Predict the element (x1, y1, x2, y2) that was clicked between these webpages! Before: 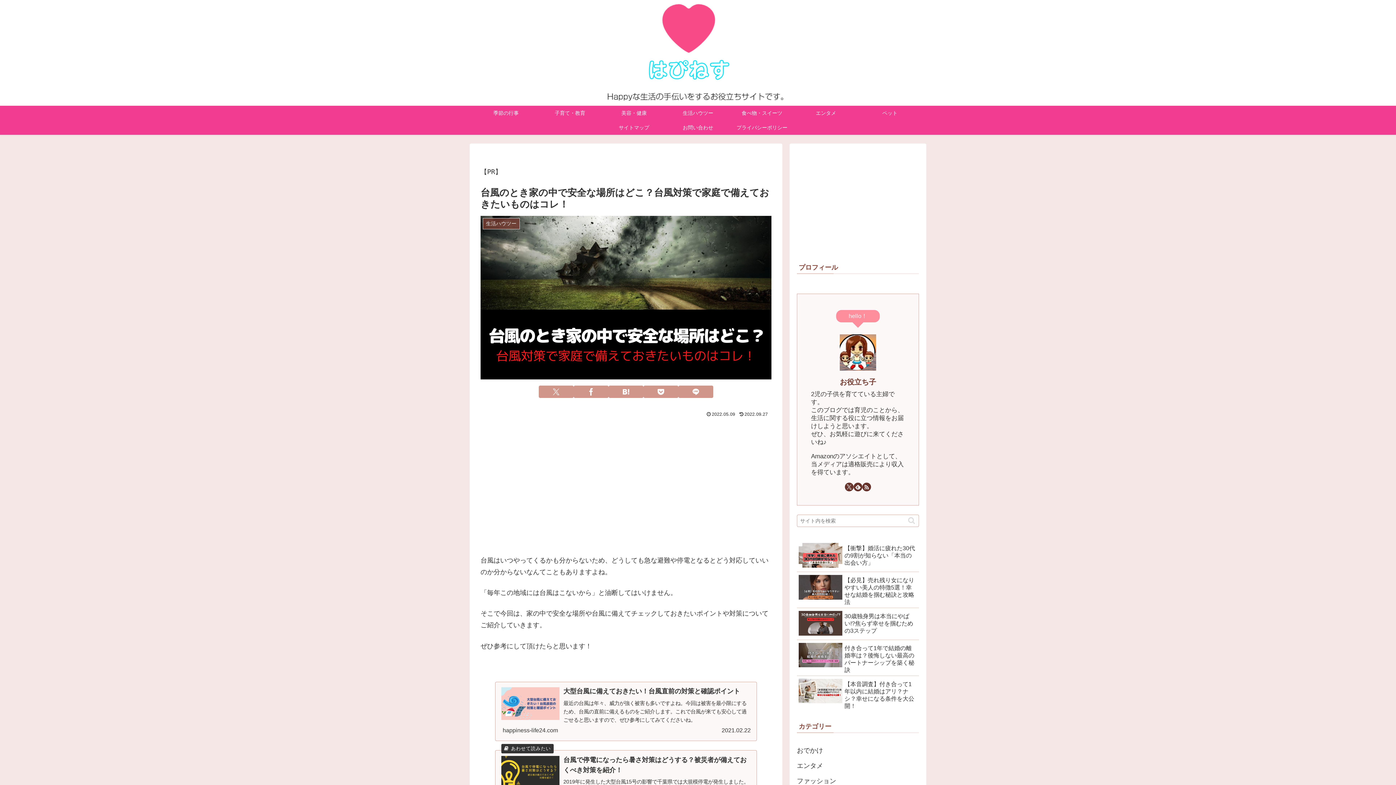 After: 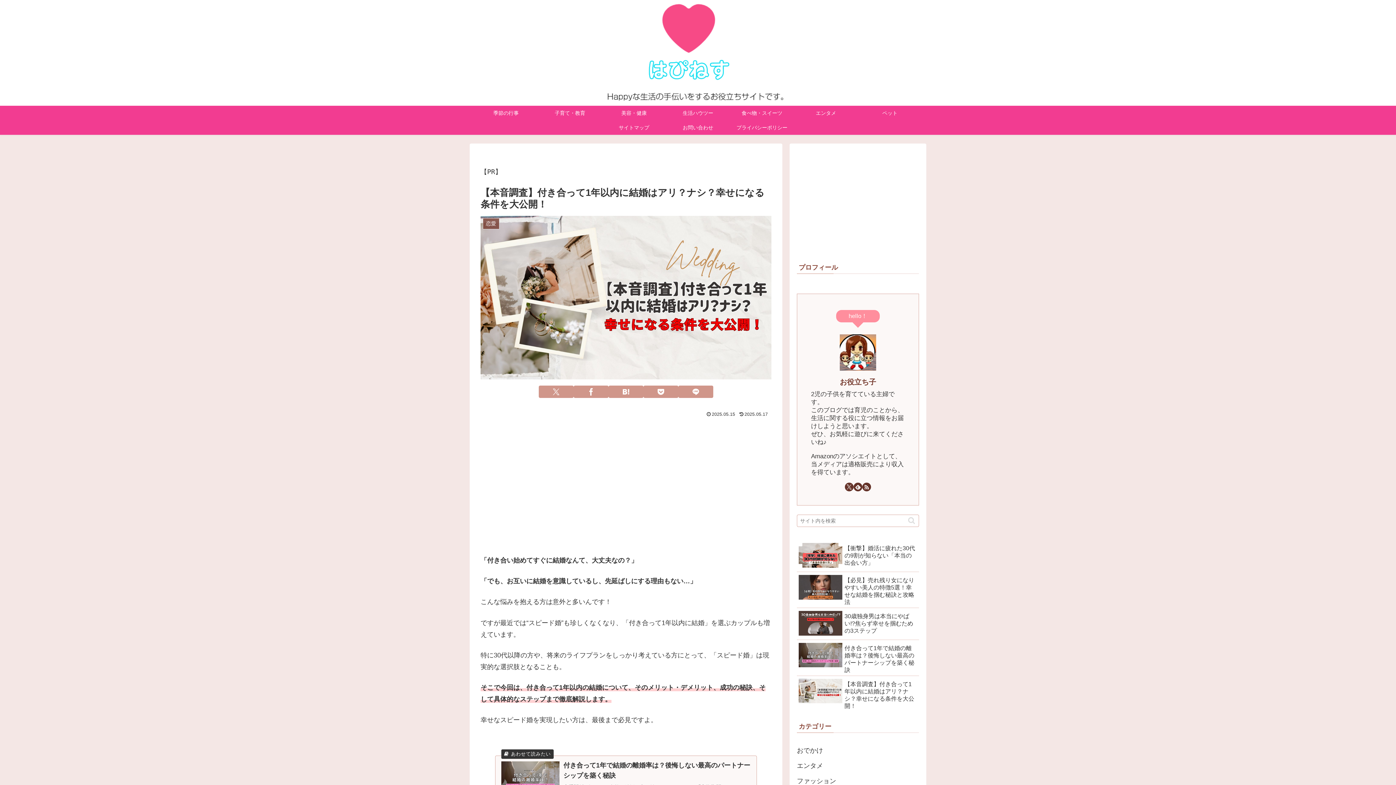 Action: label: 【本音調査】付き合って1年以内に結婚はアリ？ナシ？幸せになる条件を大公開！ bbox: (797, 676, 919, 711)